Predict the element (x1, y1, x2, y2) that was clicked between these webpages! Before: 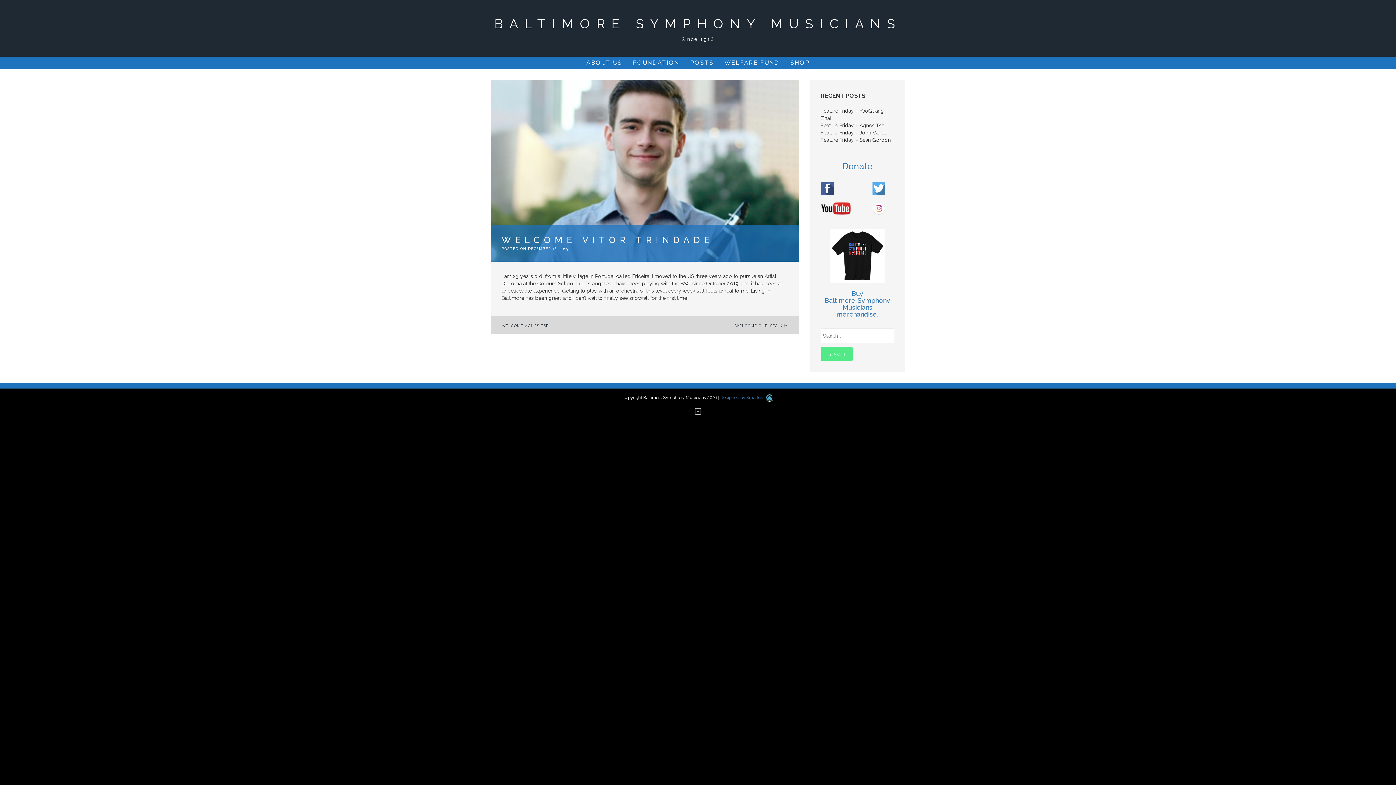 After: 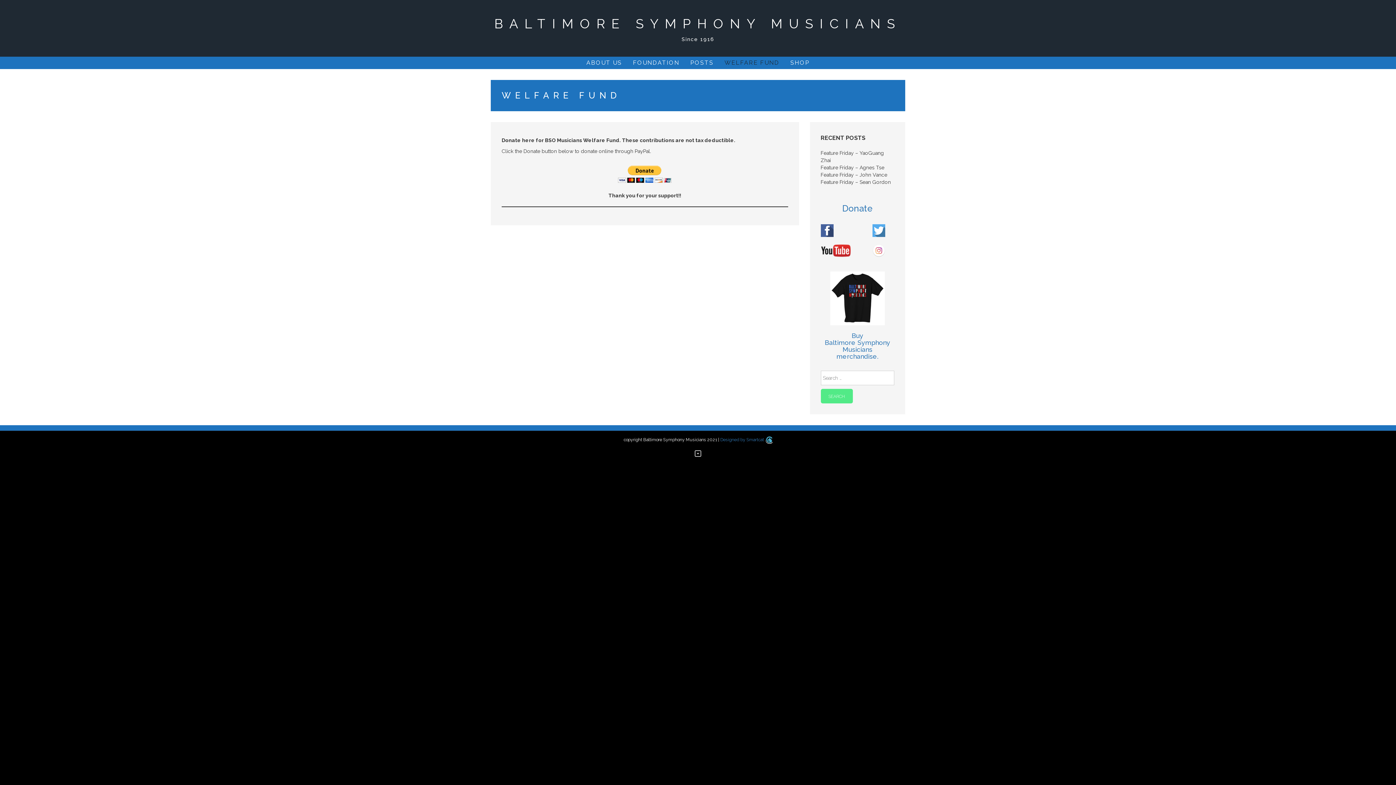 Action: label: WELFARE FUND bbox: (724, 56, 779, 69)